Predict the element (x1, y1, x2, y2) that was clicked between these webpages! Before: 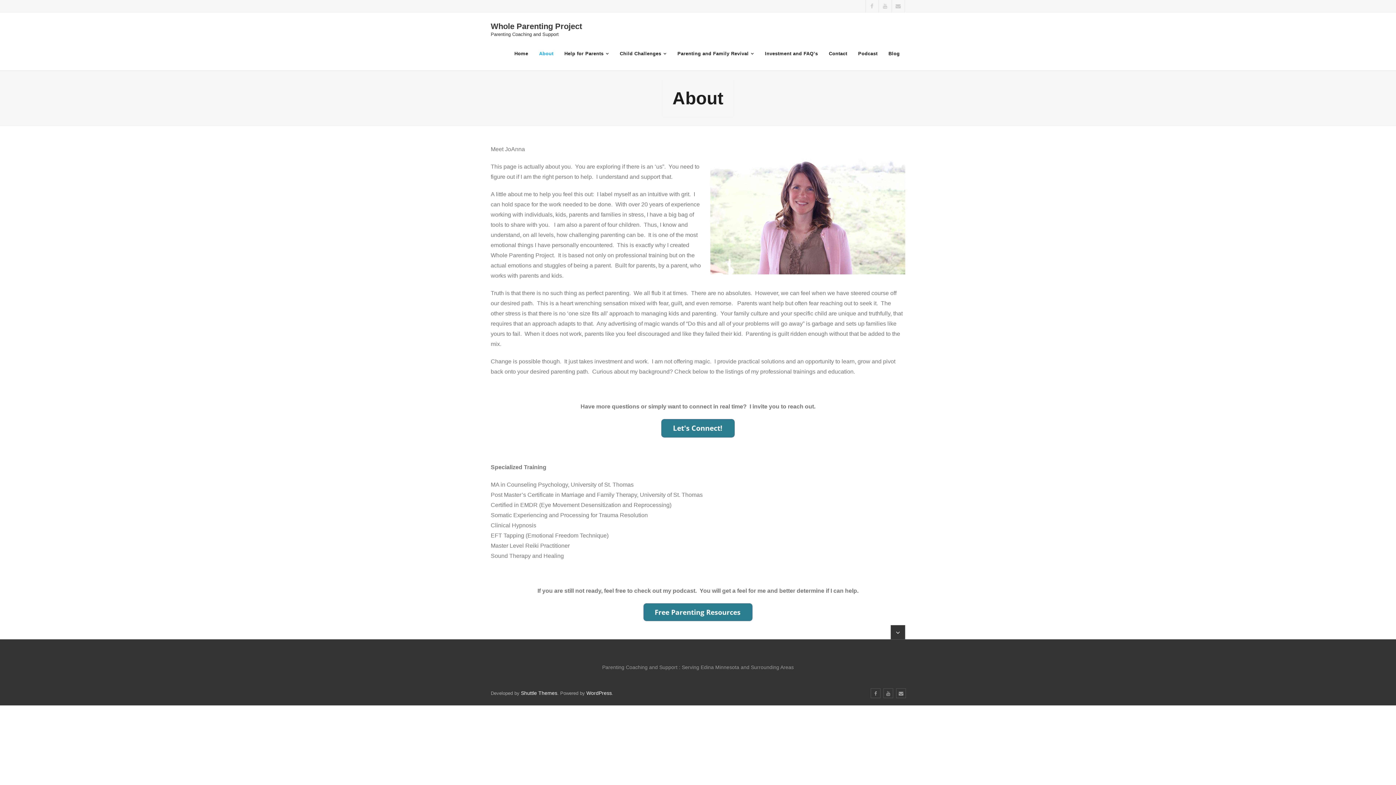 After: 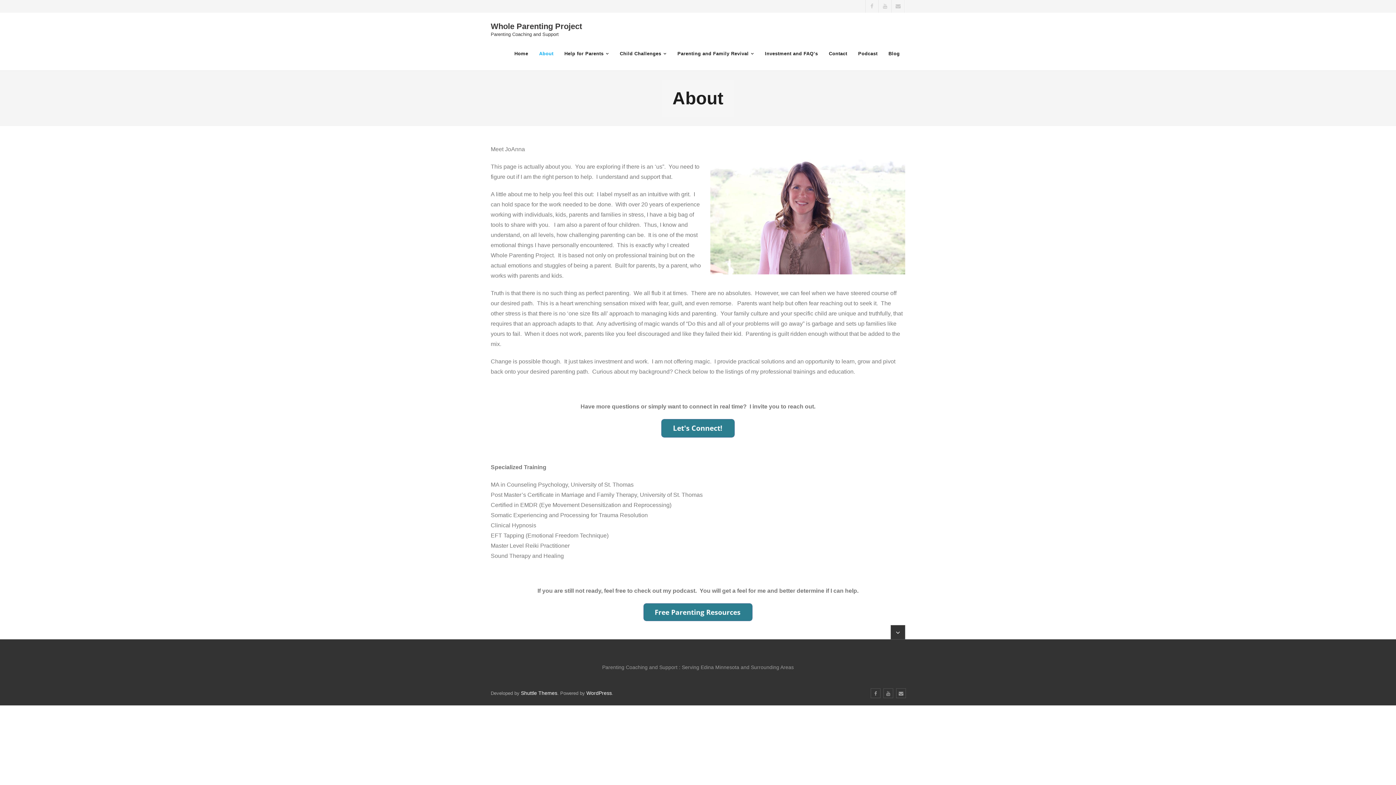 Action: bbox: (490, 603, 905, 621)